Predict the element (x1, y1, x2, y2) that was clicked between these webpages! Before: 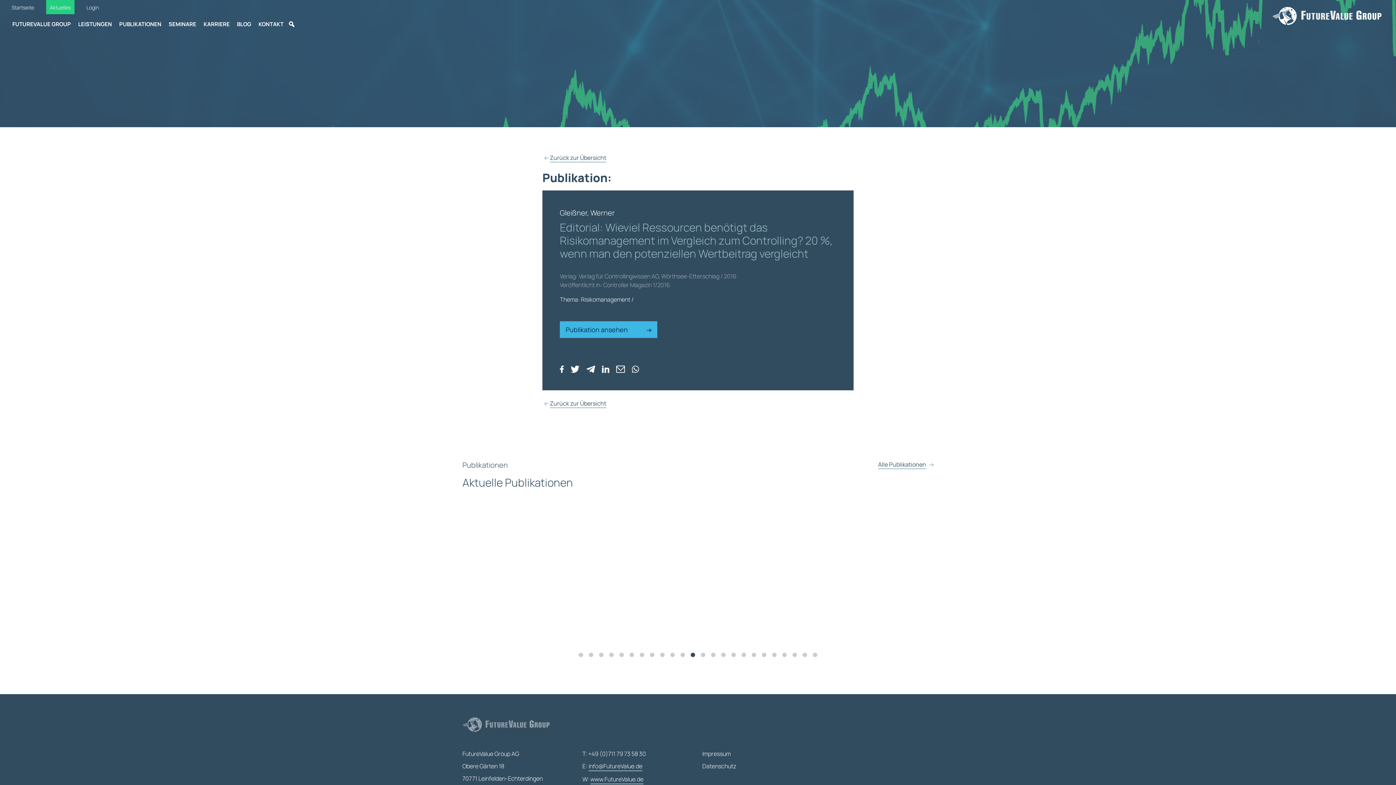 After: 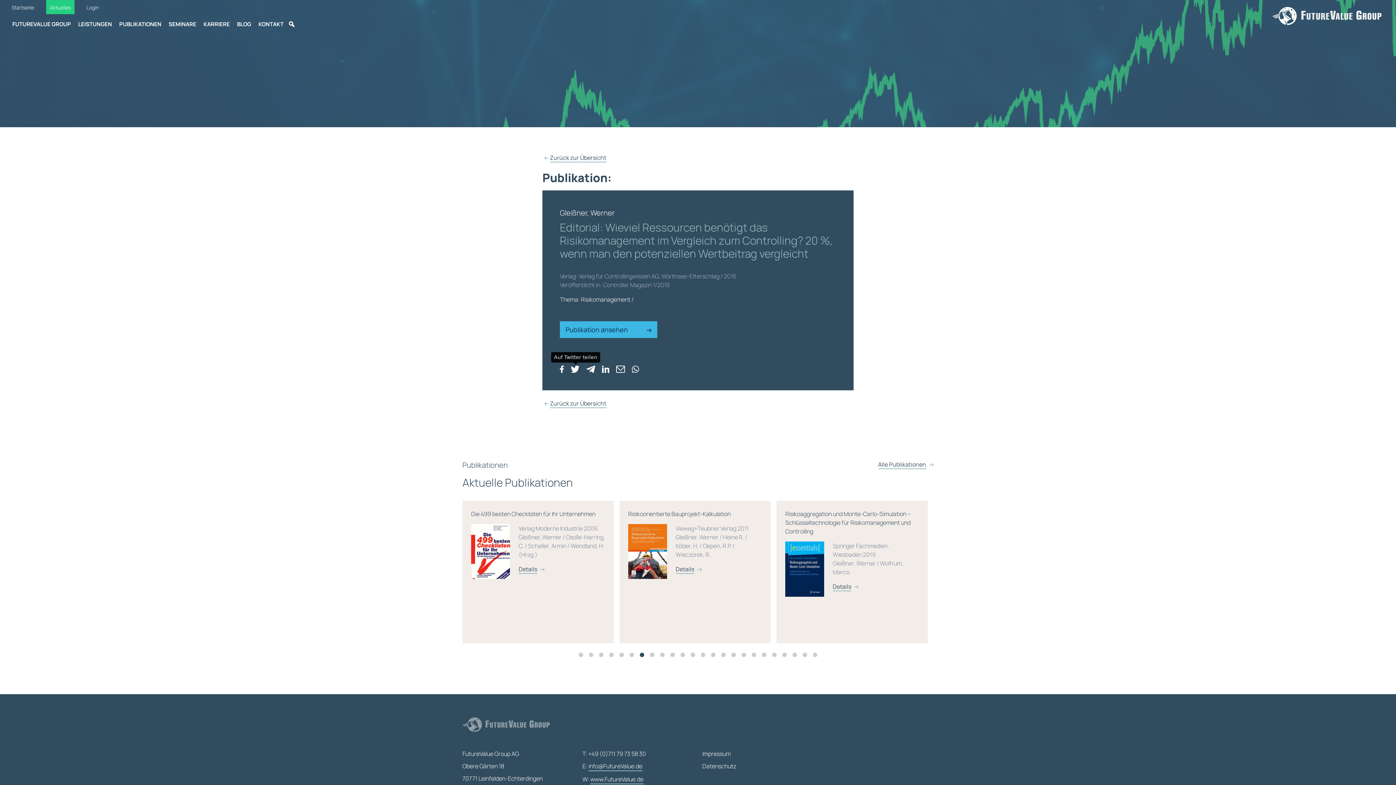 Action: bbox: (570, 364, 580, 372) label:  